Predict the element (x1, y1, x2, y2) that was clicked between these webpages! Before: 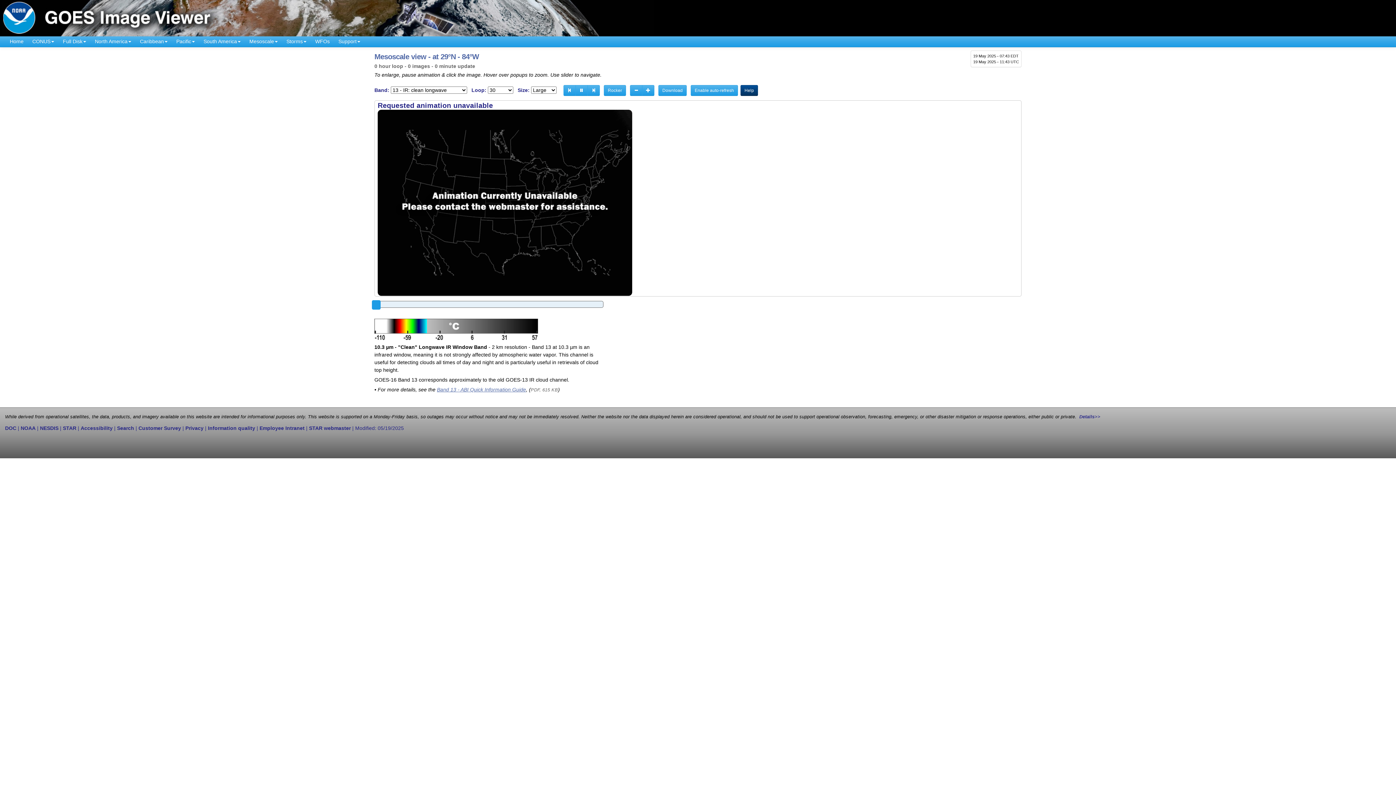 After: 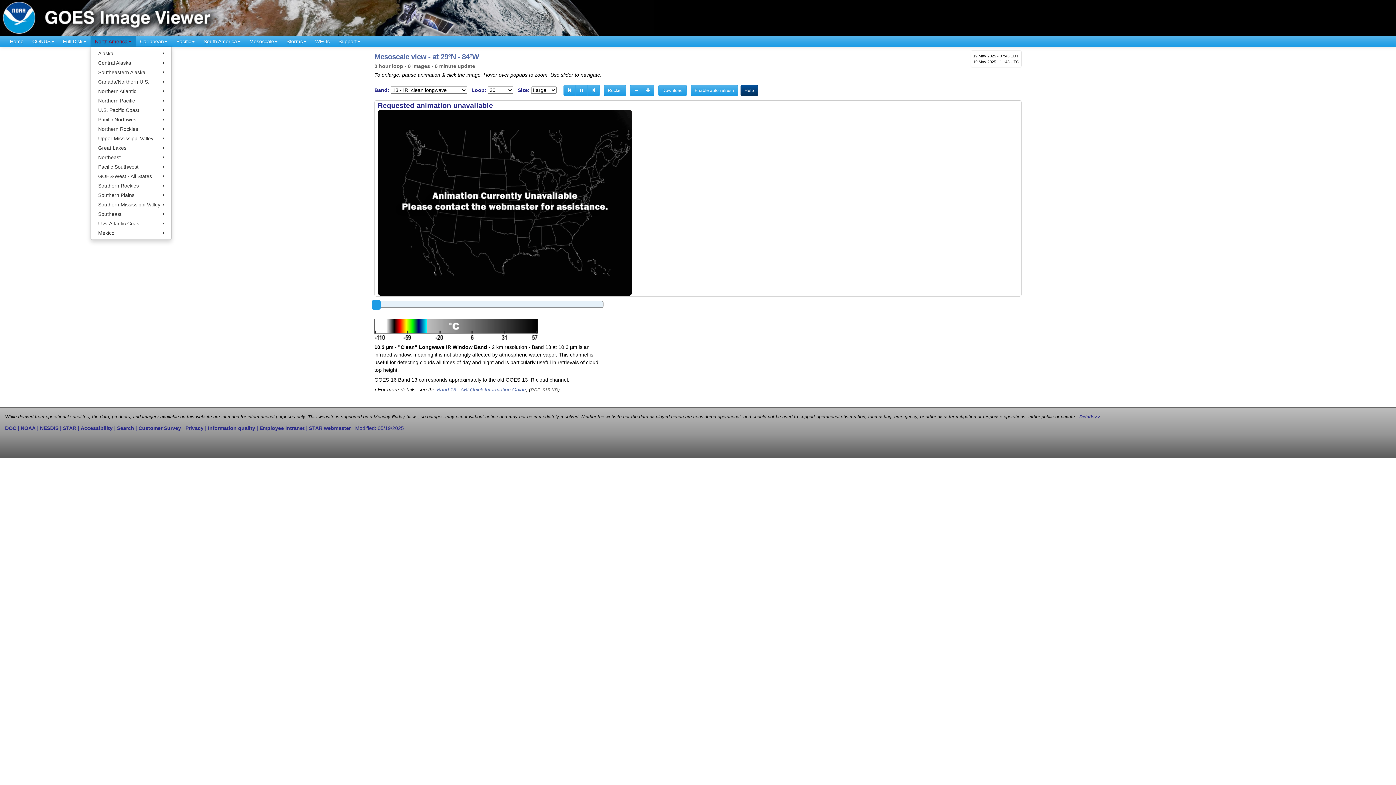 Action: bbox: (90, 36, 135, 46) label: North America